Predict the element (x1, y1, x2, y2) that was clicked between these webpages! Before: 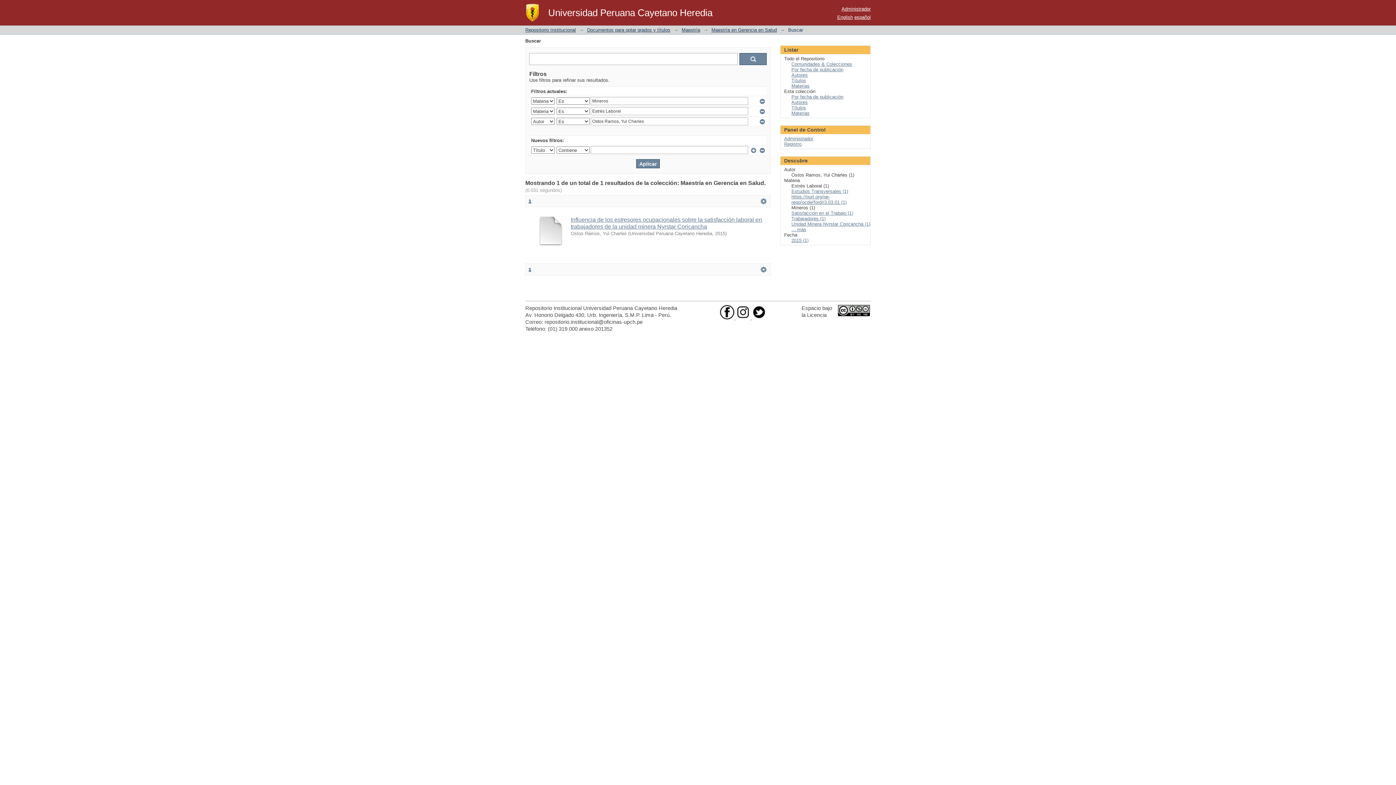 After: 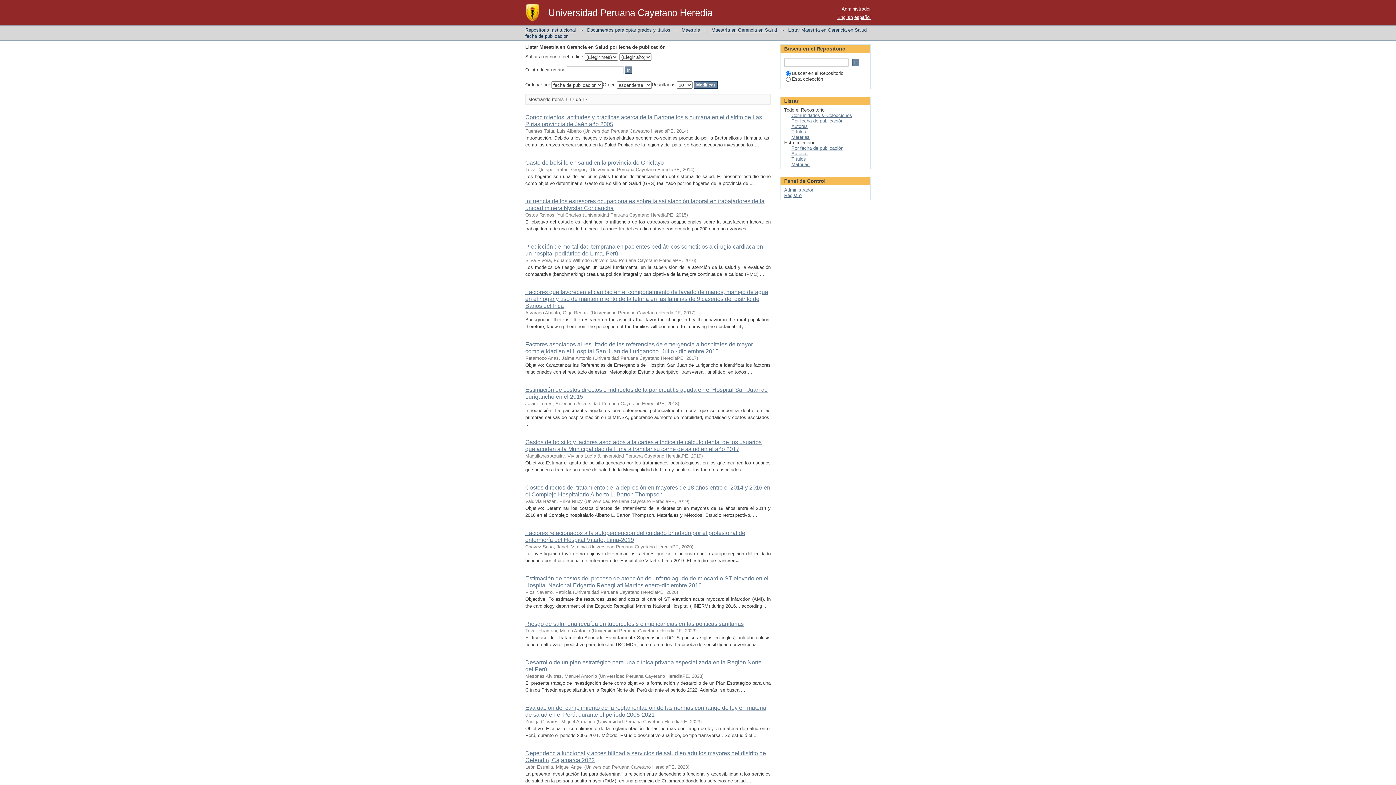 Action: bbox: (791, 94, 843, 99) label: Por fecha de publicación